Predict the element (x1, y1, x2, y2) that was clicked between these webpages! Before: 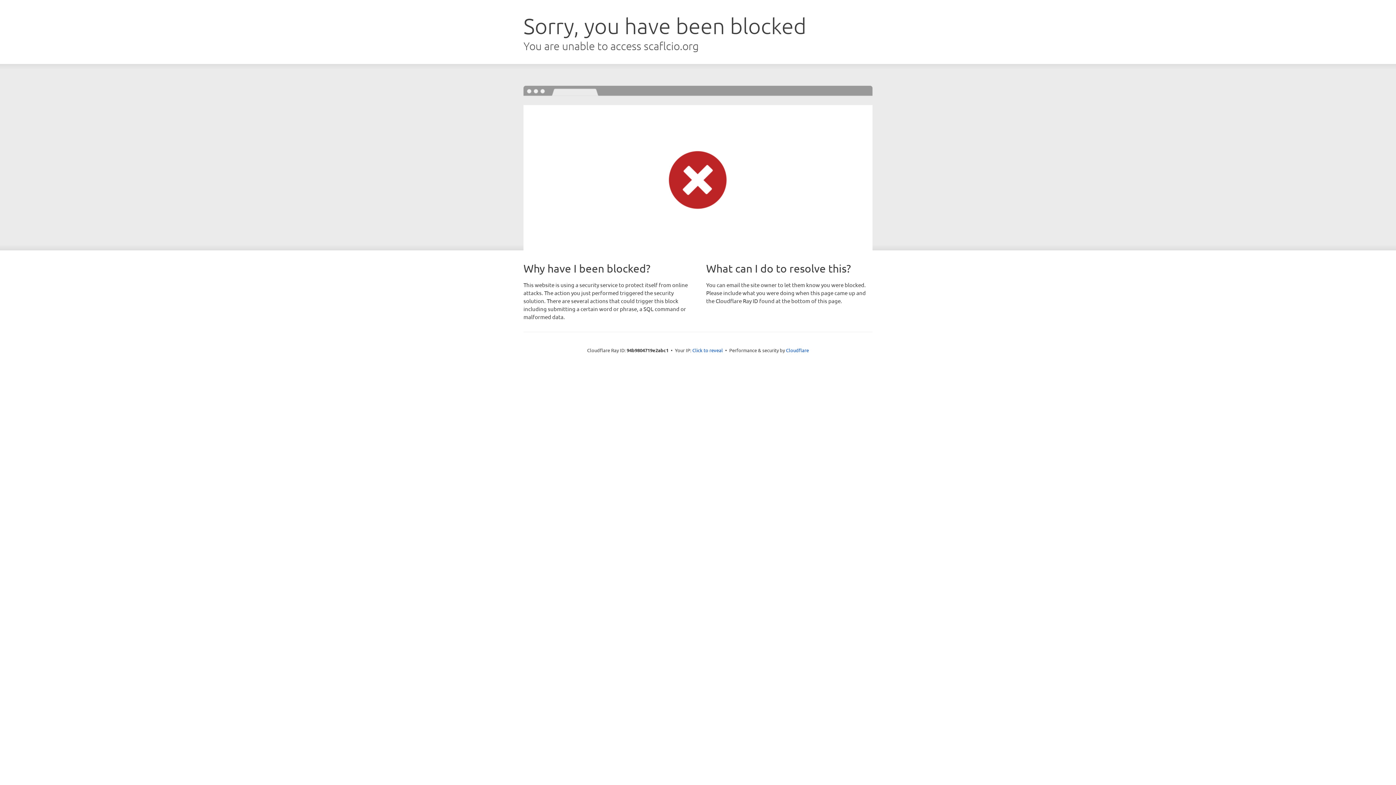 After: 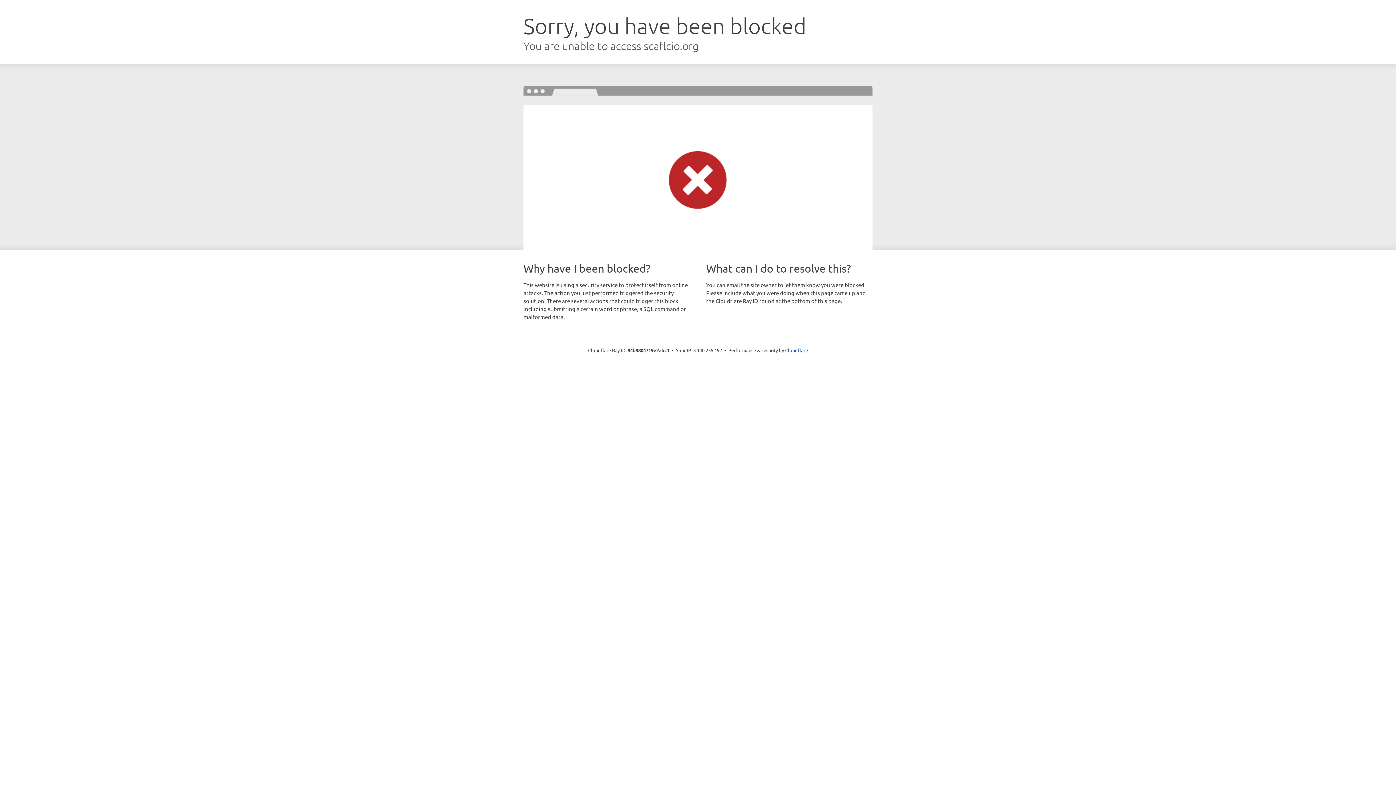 Action: label: Click to reveal bbox: (692, 346, 723, 353)